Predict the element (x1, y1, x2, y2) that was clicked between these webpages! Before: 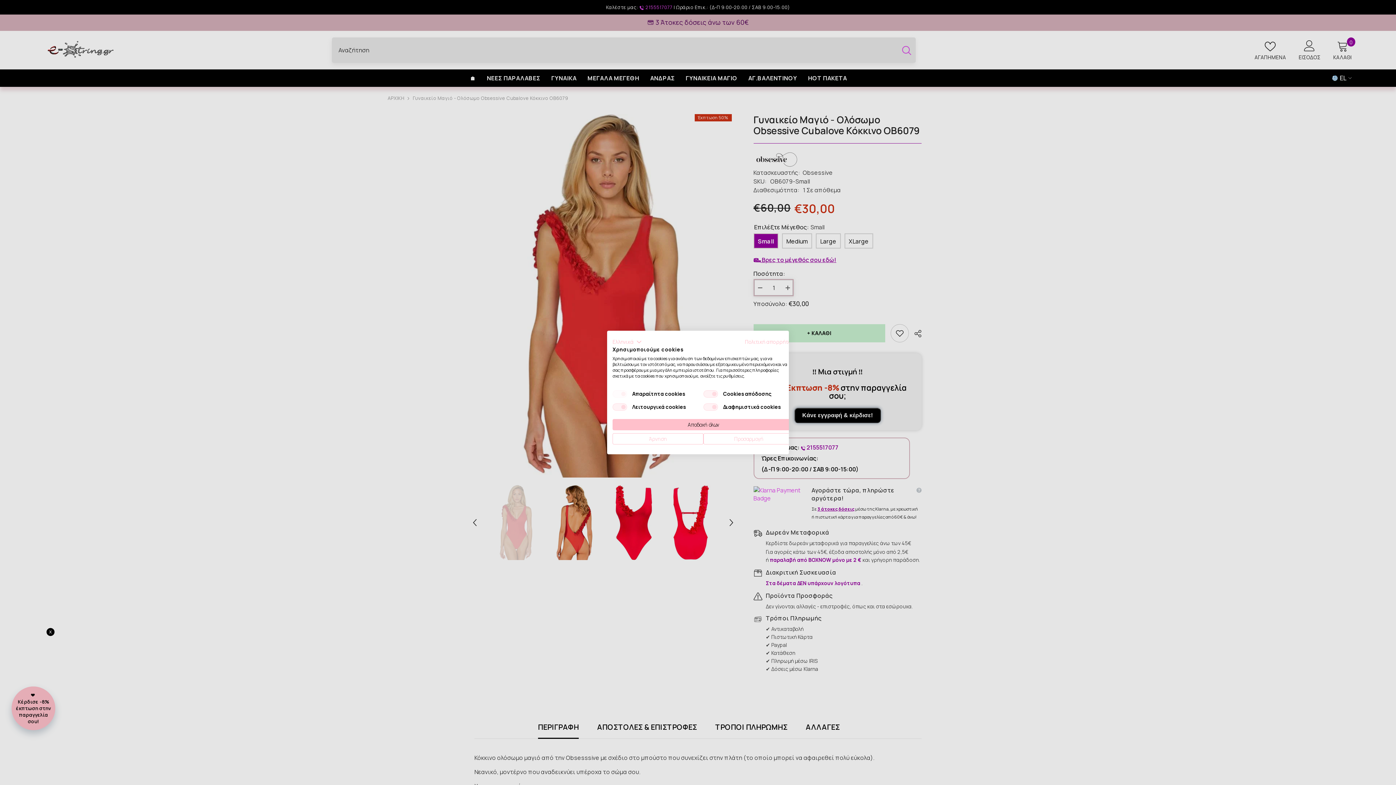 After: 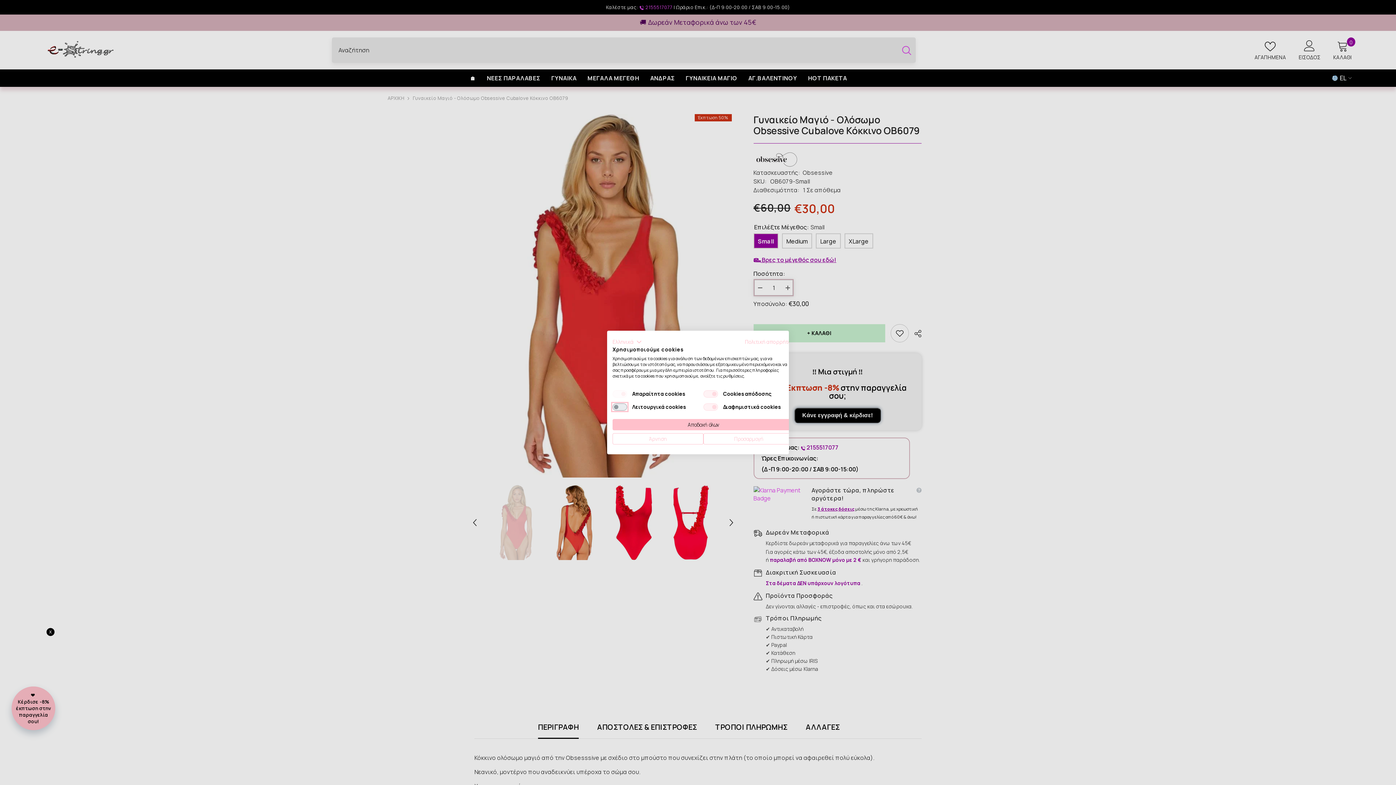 Action: bbox: (612, 403, 627, 410) label: Λειτουργικά cookies